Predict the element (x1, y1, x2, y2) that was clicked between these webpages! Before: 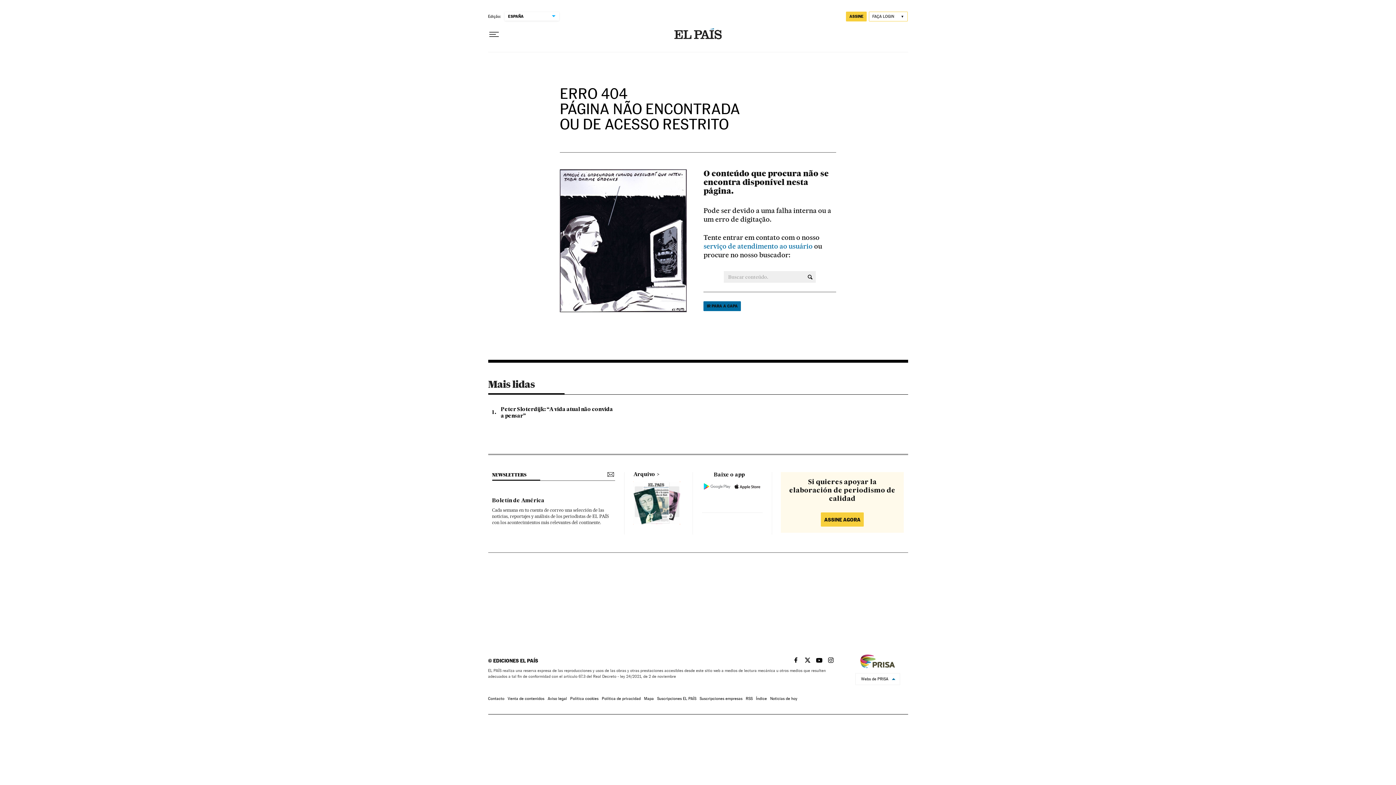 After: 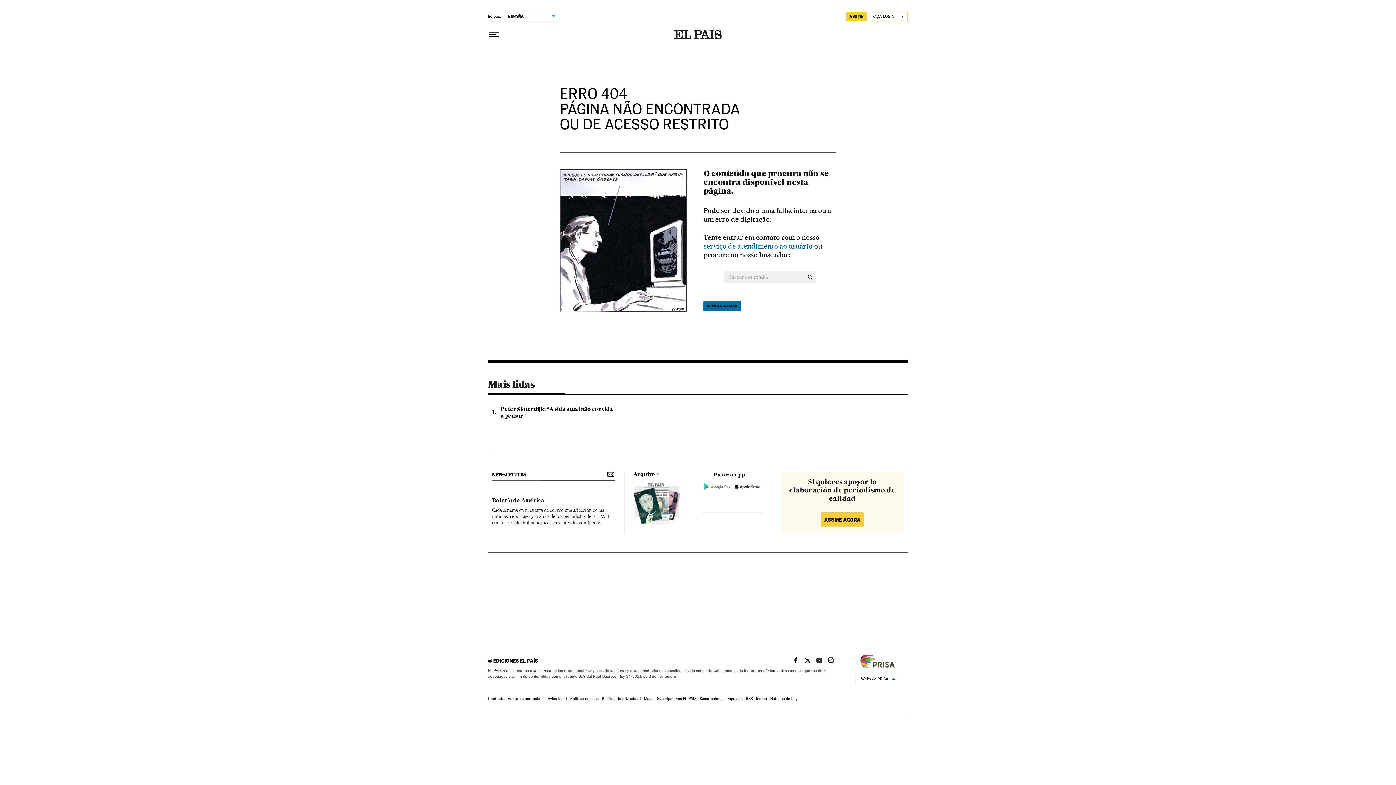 Action: label: EL PAÍS BRASIL EN YOUTUBE bbox: (813, 657, 822, 663)